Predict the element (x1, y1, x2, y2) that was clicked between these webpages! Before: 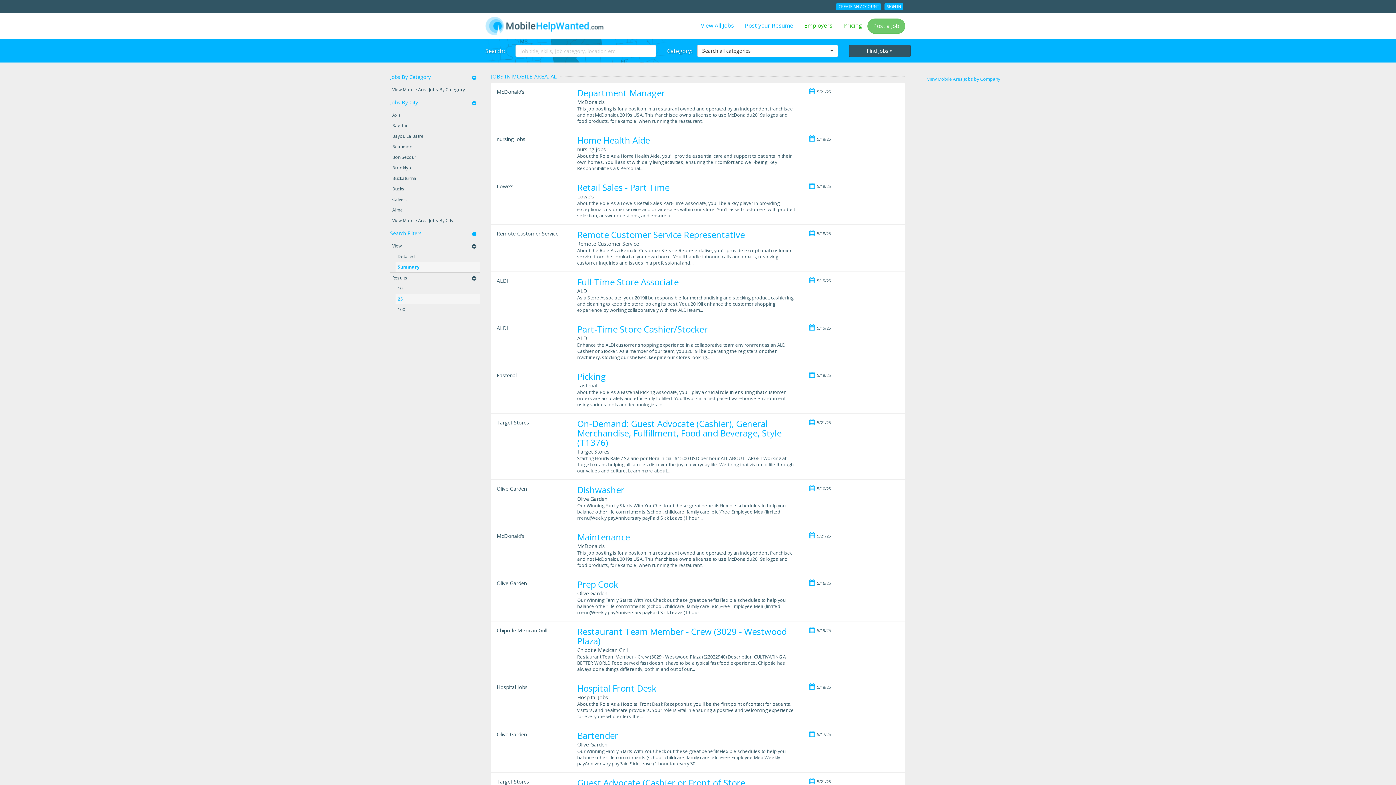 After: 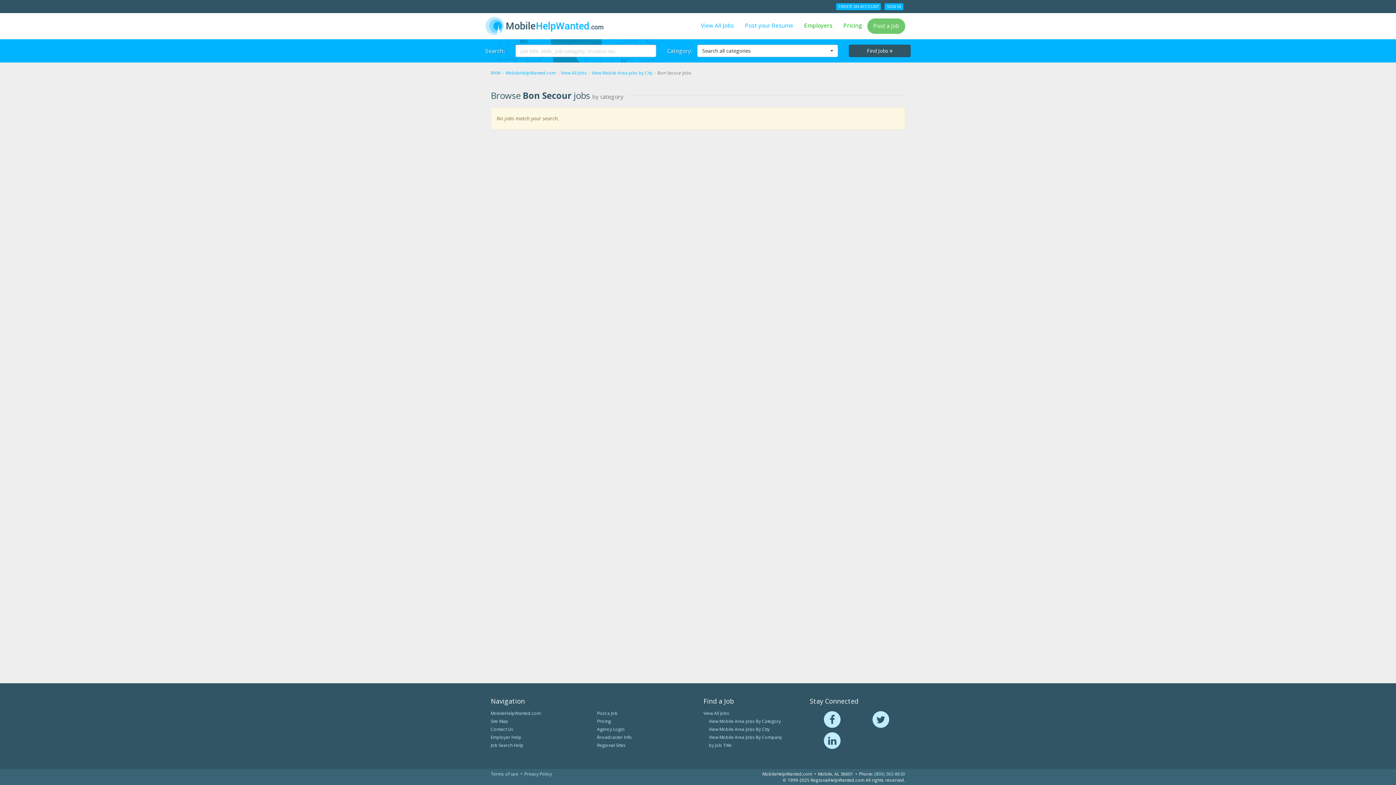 Action: label: Bon Secour bbox: (390, 152, 480, 162)